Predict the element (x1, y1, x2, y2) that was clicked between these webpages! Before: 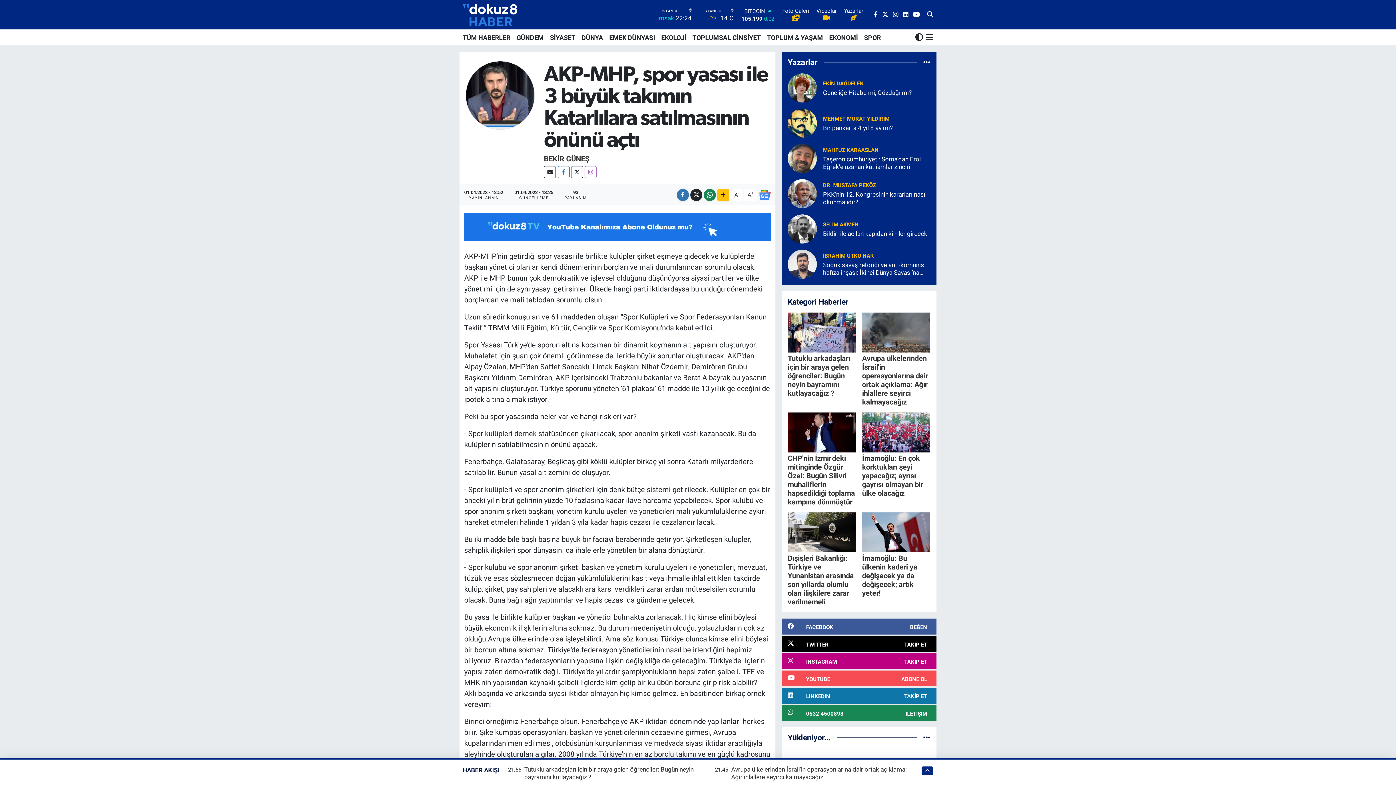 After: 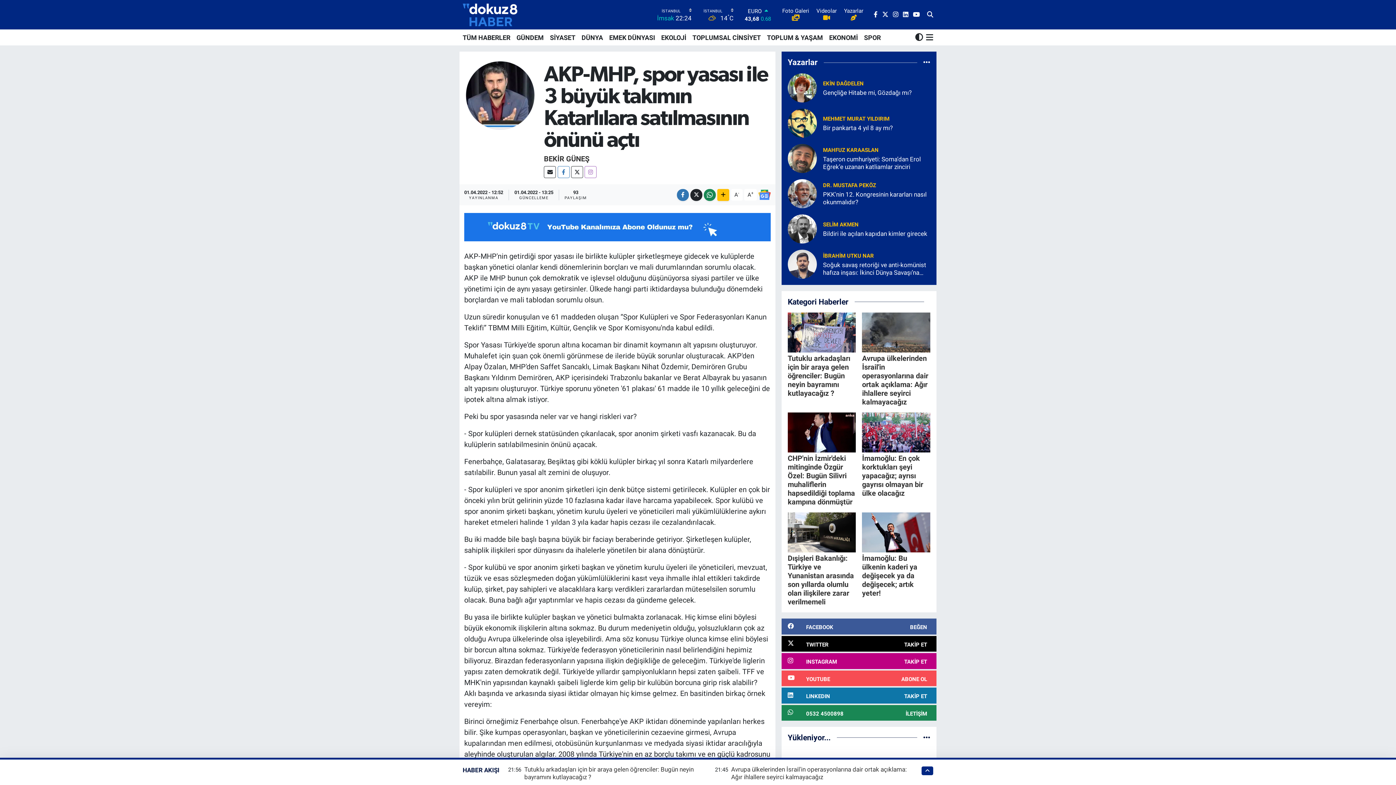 Action: bbox: (464, 222, 770, 231)